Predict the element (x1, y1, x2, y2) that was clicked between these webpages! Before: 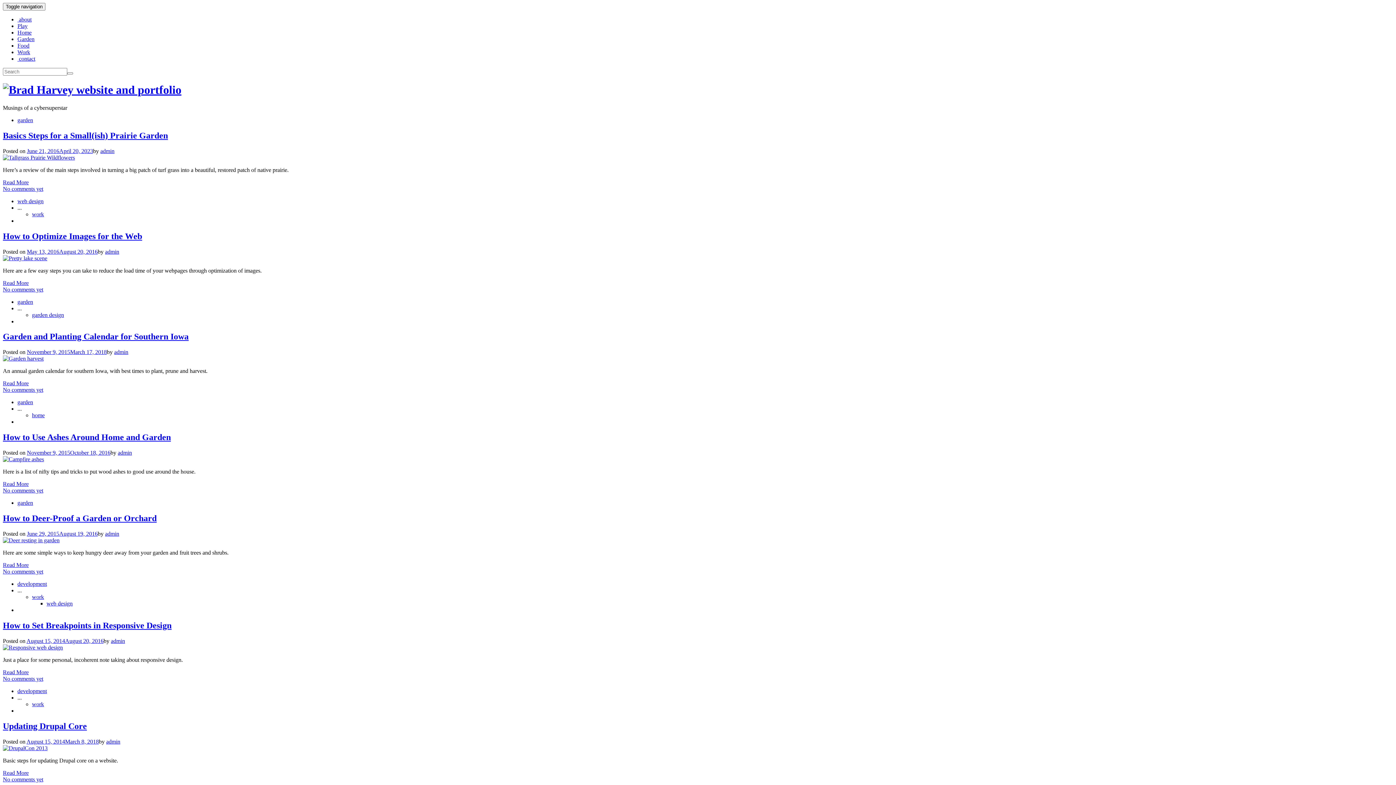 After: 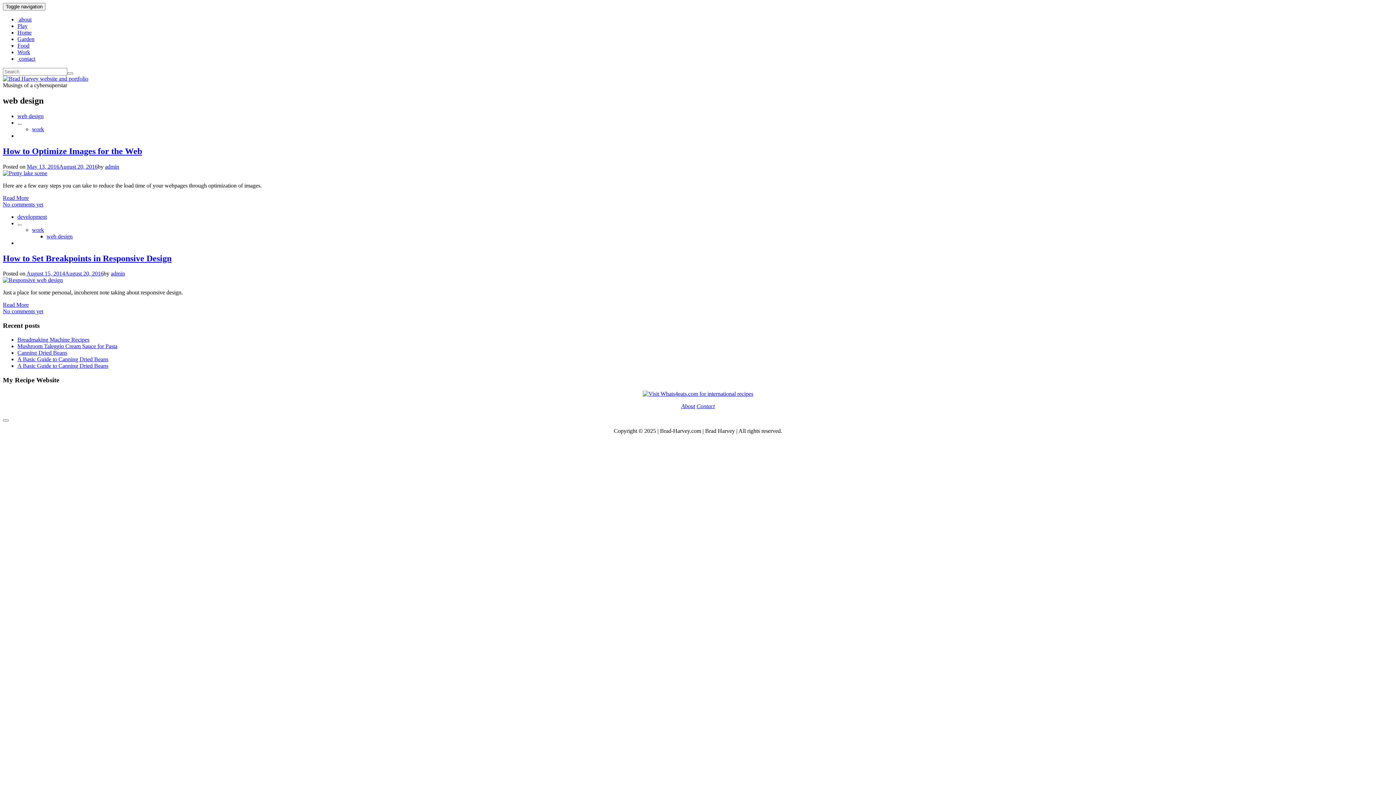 Action: label: web design bbox: (17, 198, 43, 204)